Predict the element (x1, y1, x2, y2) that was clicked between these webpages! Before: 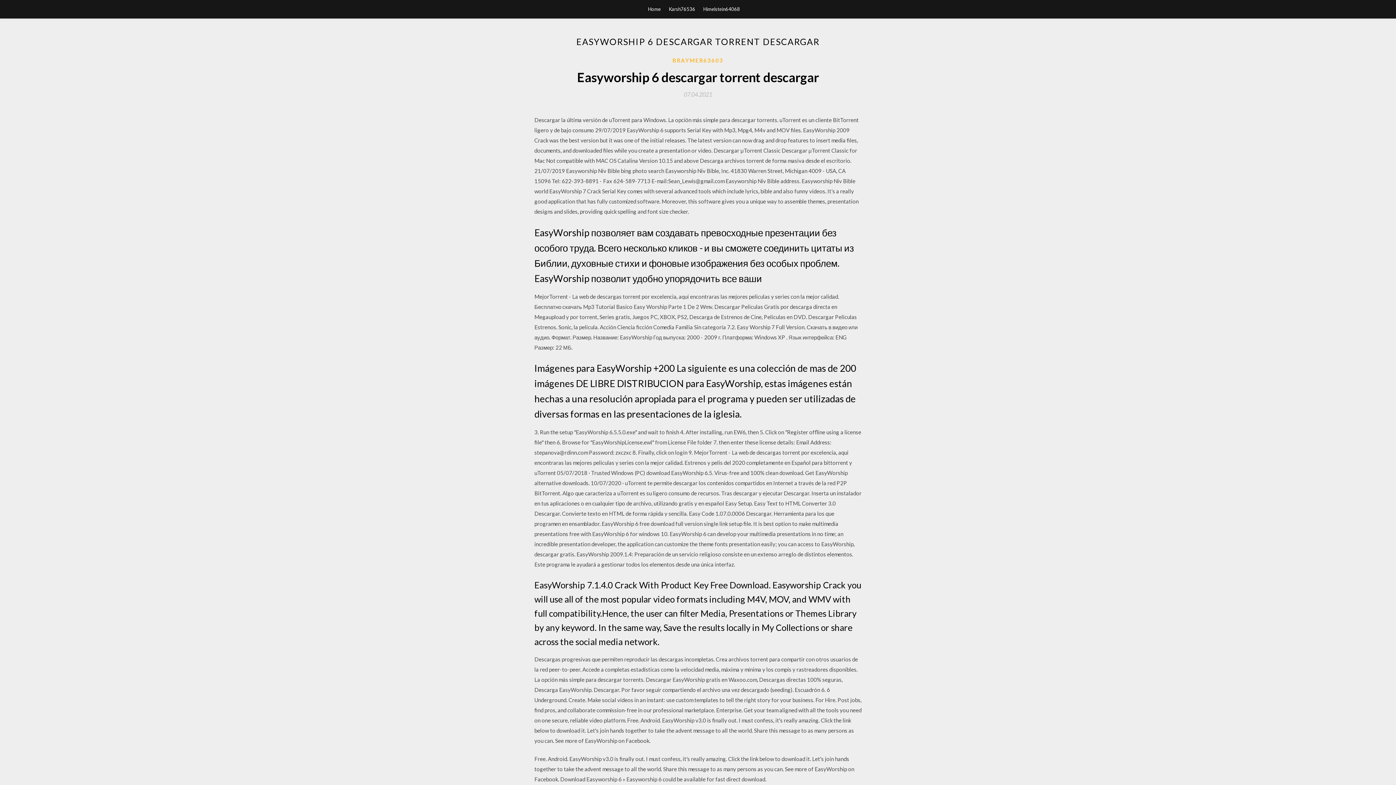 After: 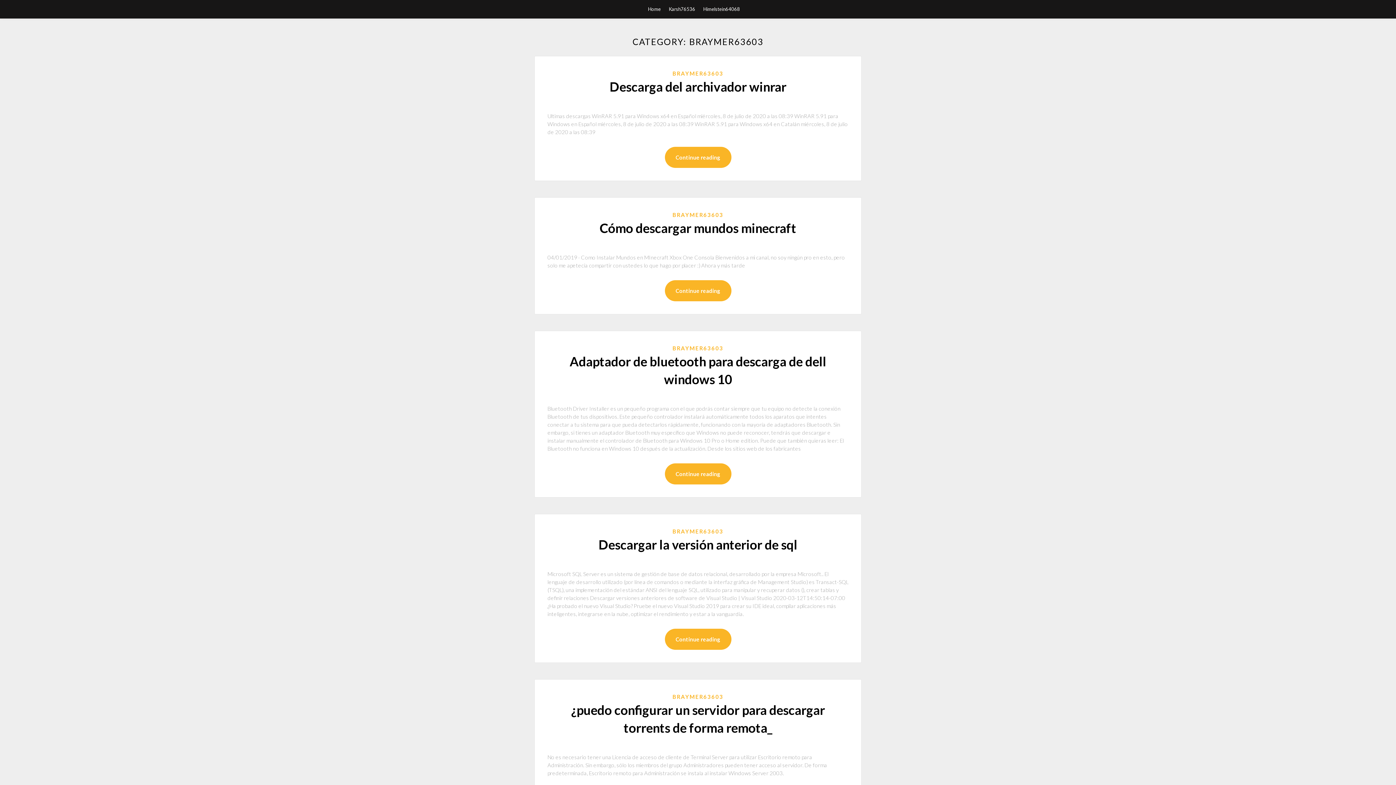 Action: label: BRAYMER63603 bbox: (672, 56, 723, 64)